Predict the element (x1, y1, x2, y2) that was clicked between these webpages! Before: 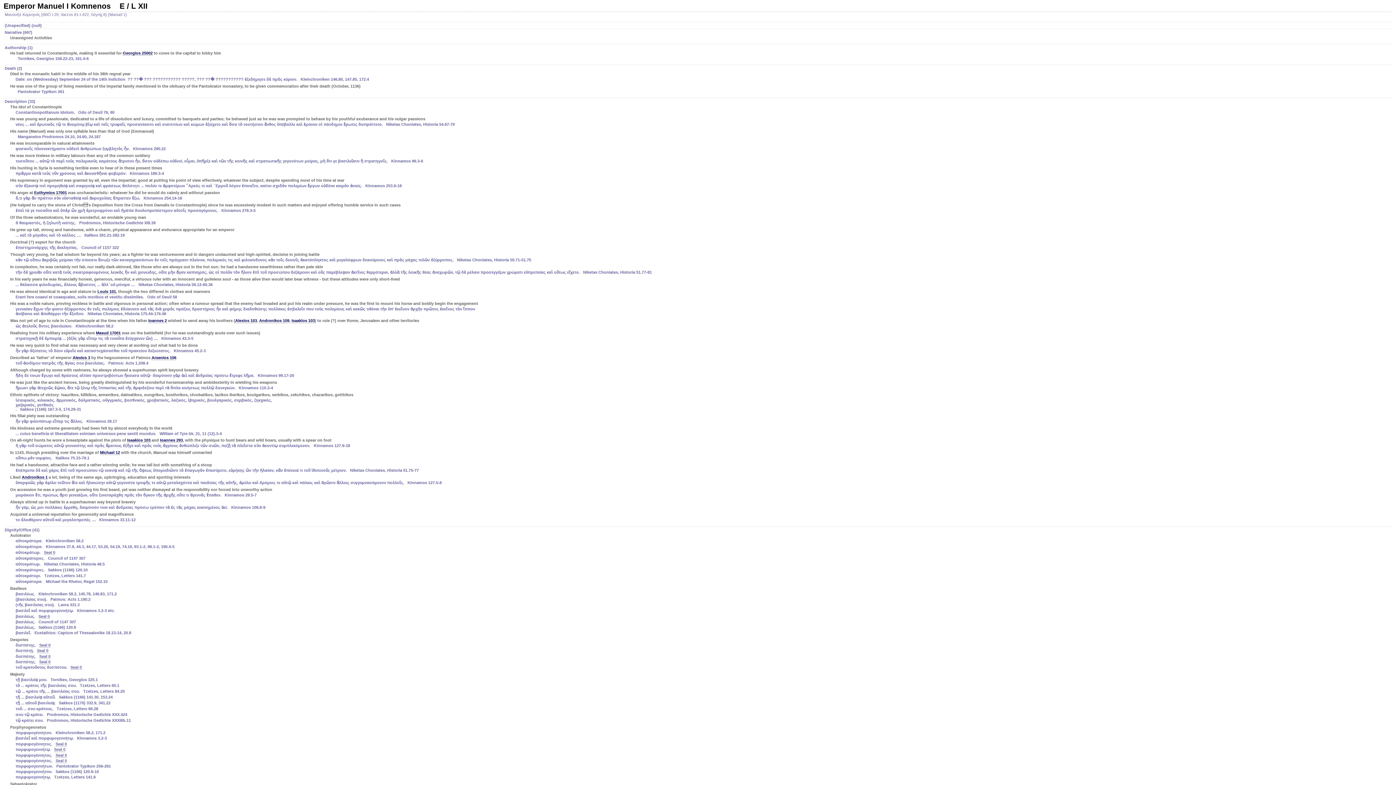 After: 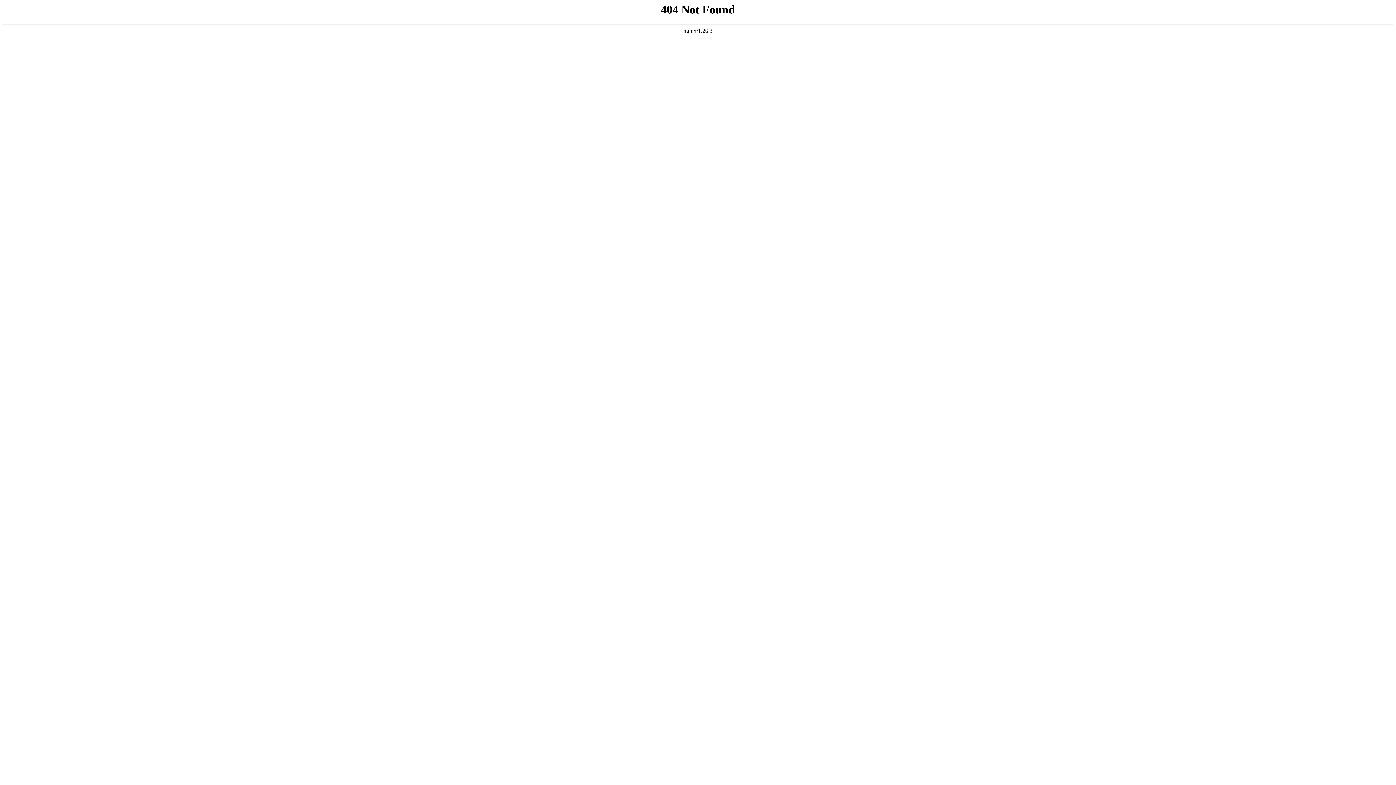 Action: label: Michael 12 bbox: (100, 450, 120, 455)